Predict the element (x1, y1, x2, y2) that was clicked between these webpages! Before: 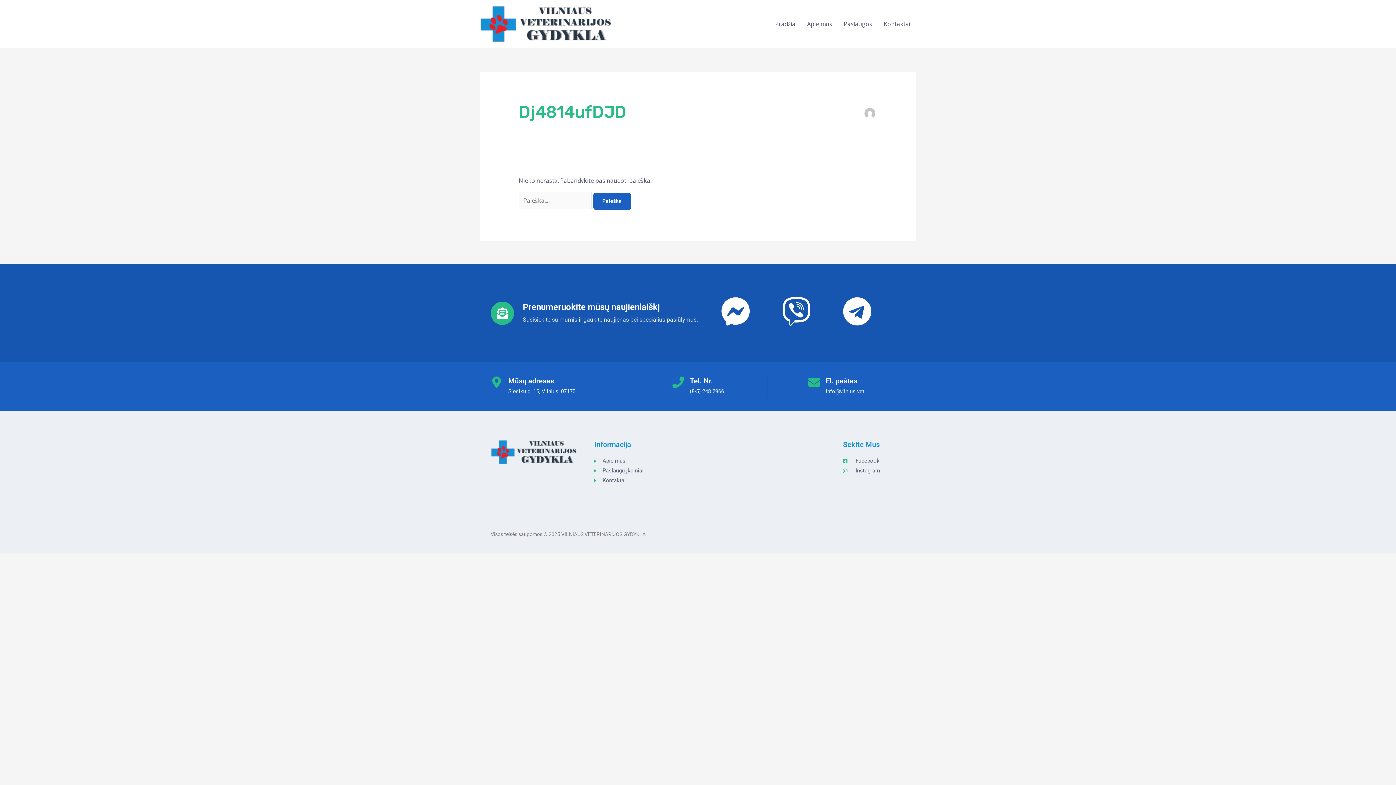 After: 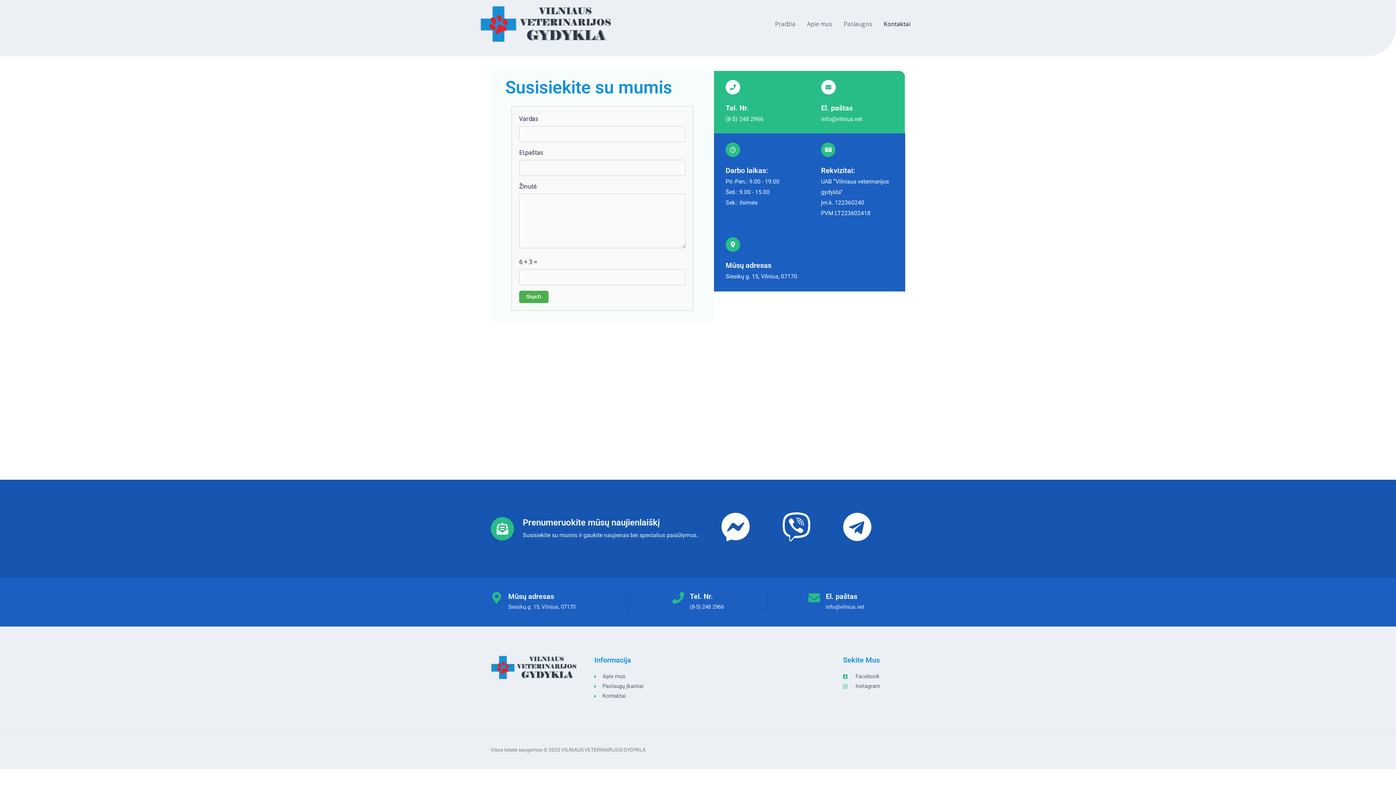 Action: label: Kontaktai bbox: (878, 0, 916, 48)